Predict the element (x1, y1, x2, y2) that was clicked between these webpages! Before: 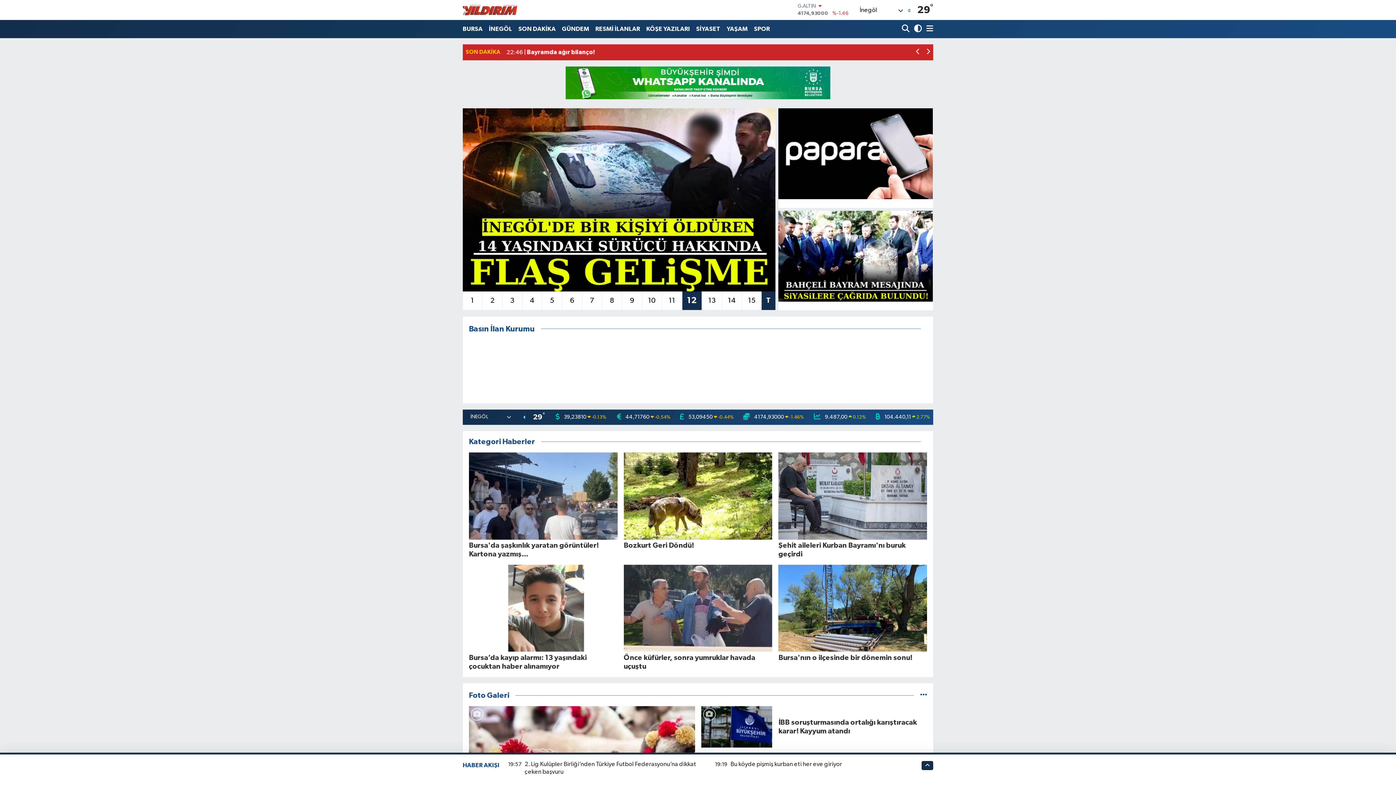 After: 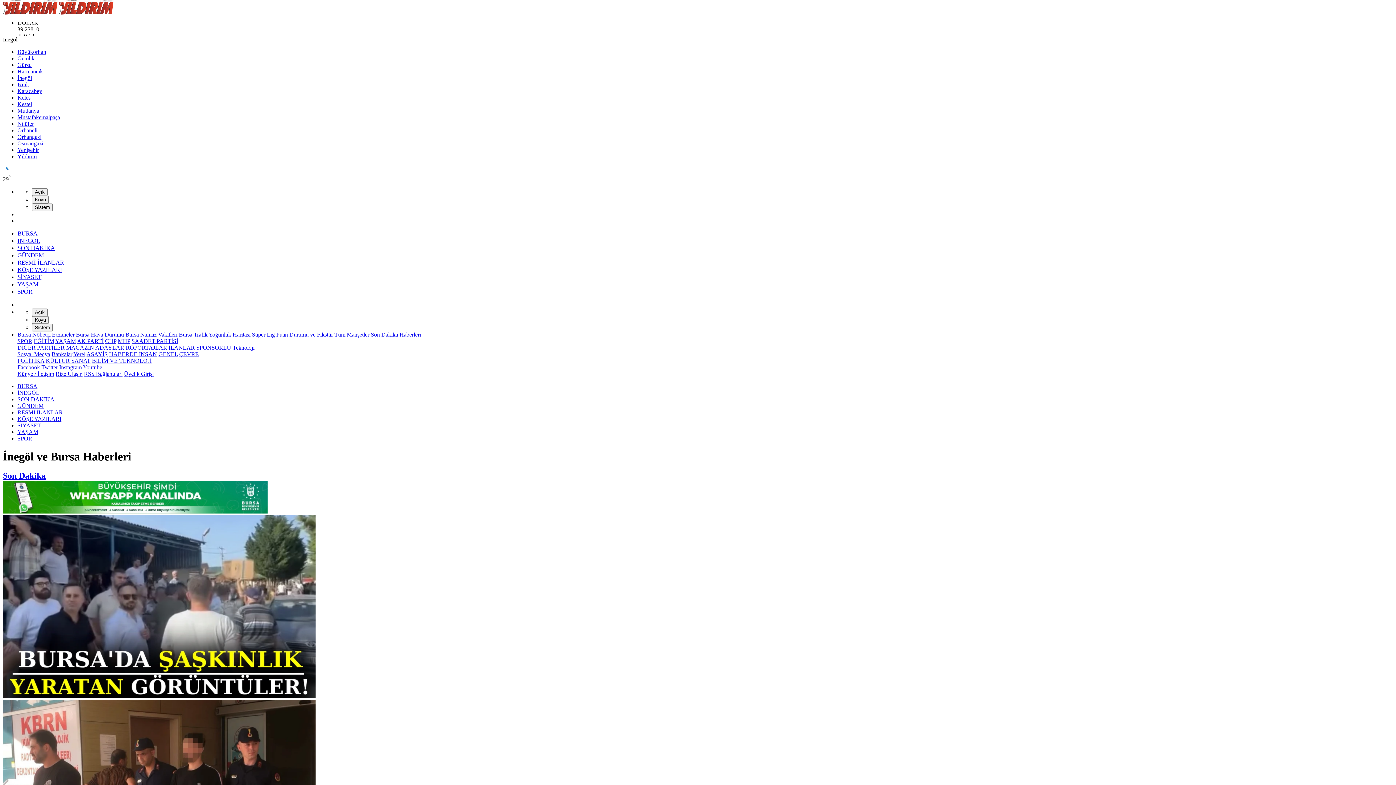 Action: bbox: (761, 291, 775, 310) label: T